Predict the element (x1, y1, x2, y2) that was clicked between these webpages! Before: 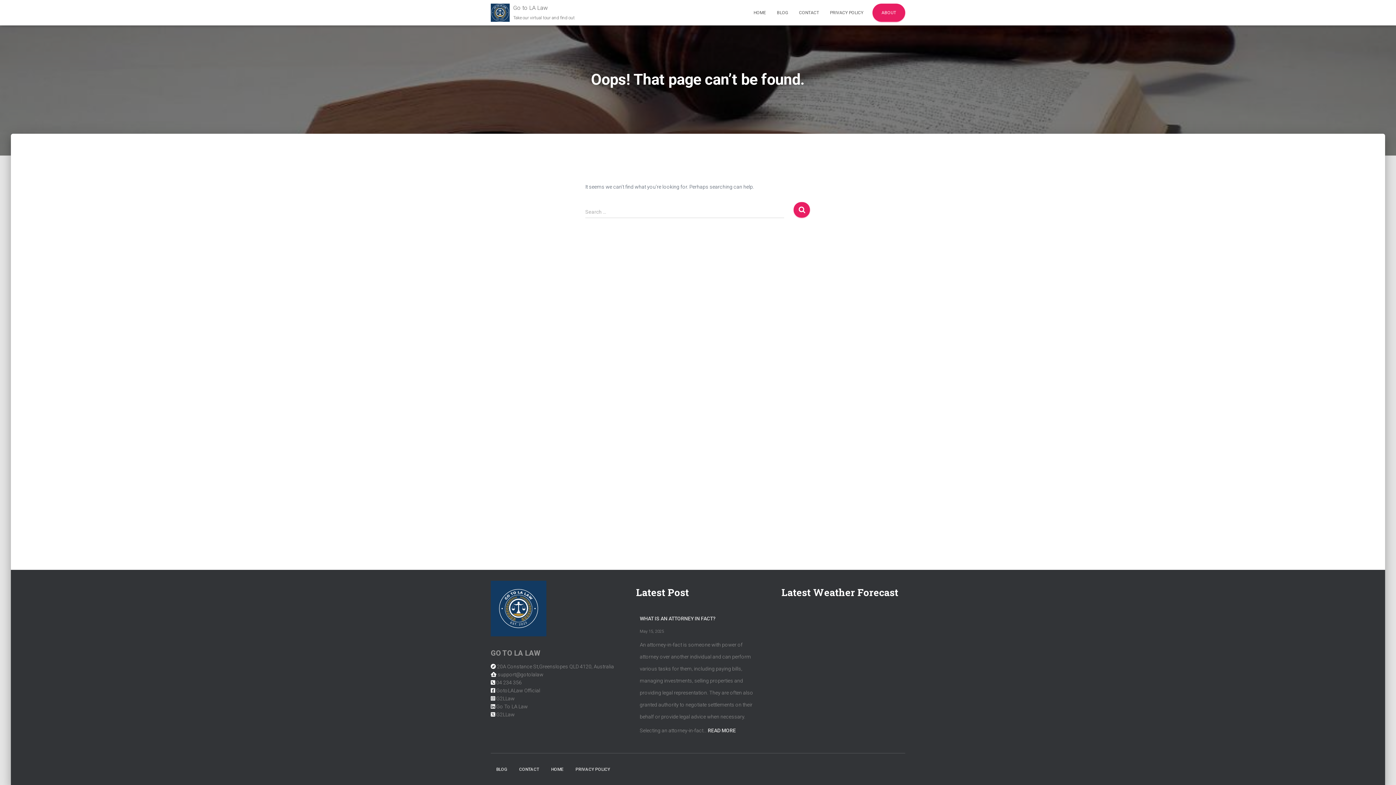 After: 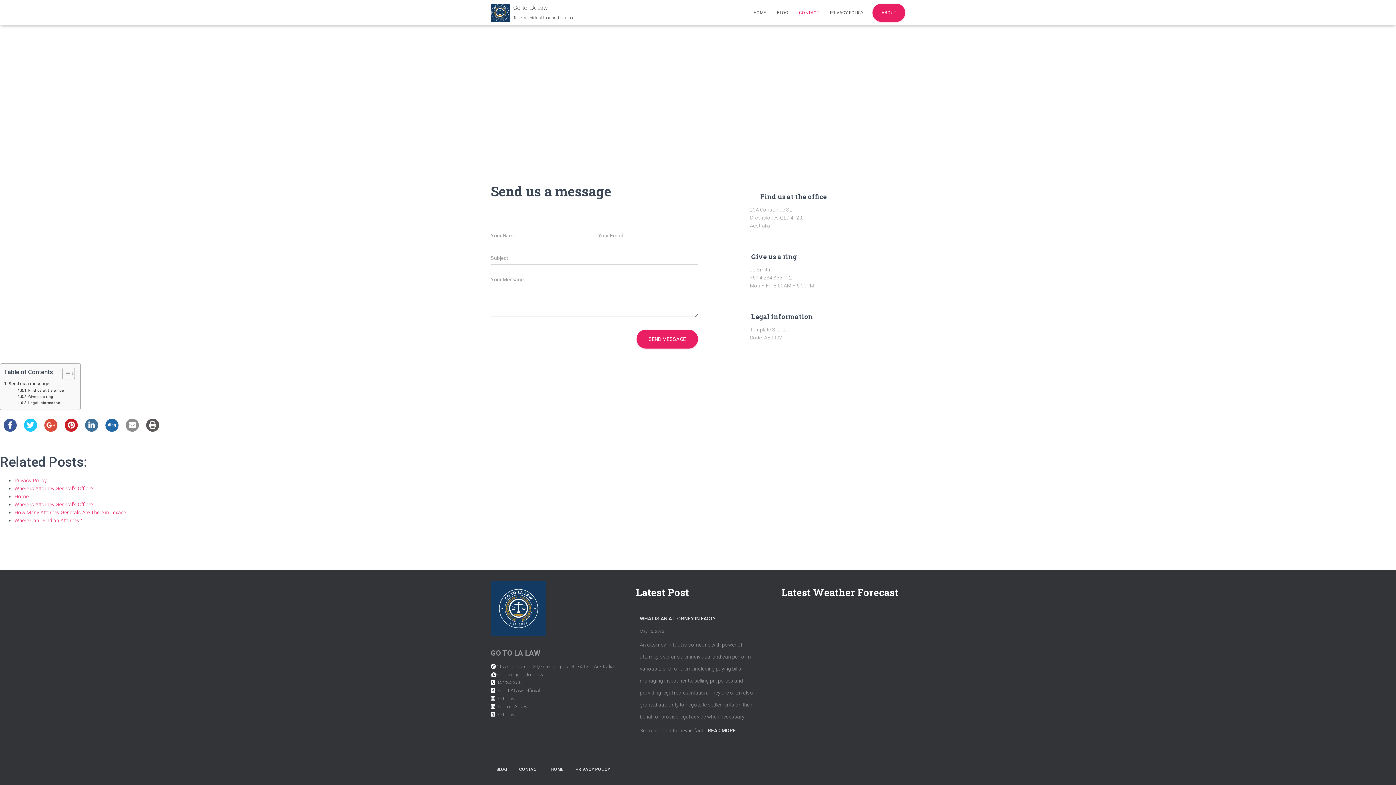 Action: bbox: (513, 761, 544, 778) label: CONTACT